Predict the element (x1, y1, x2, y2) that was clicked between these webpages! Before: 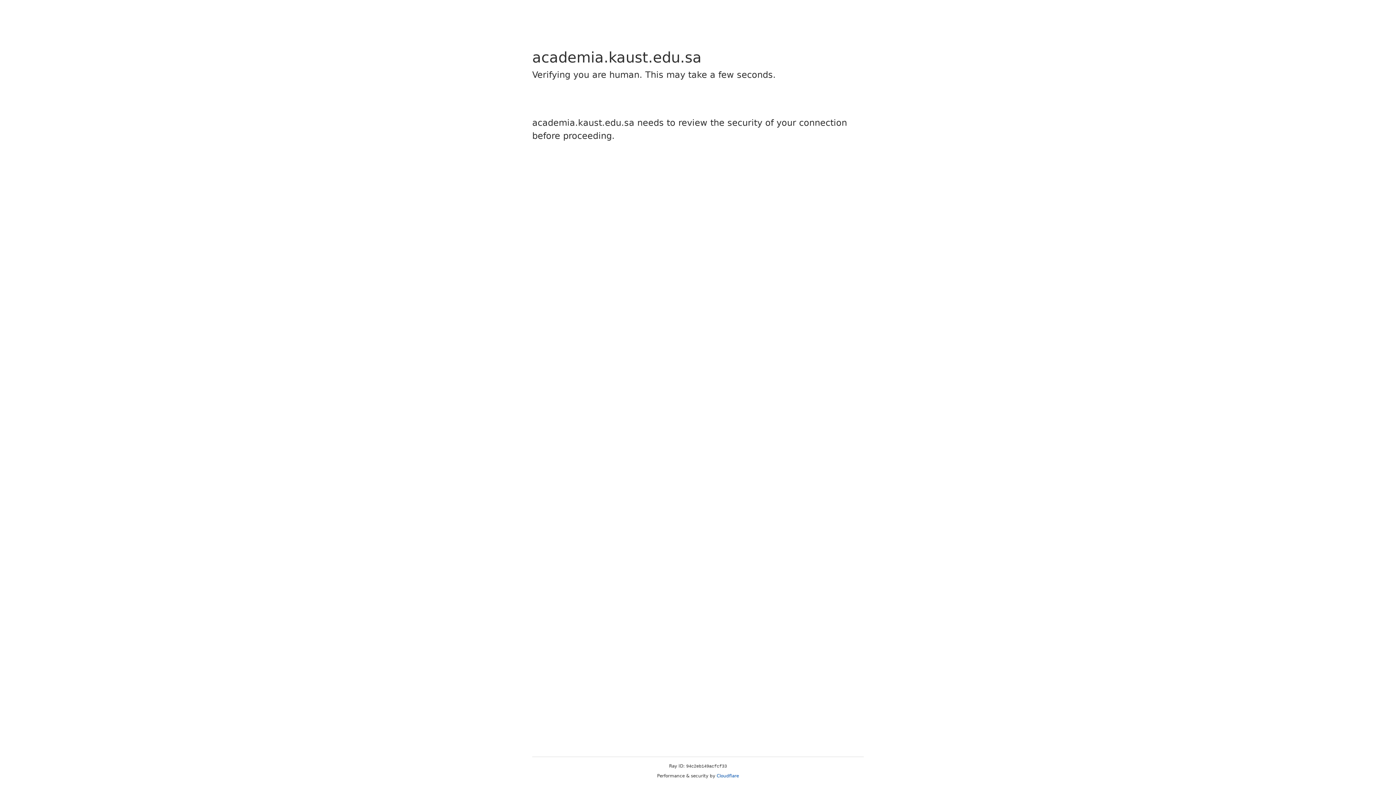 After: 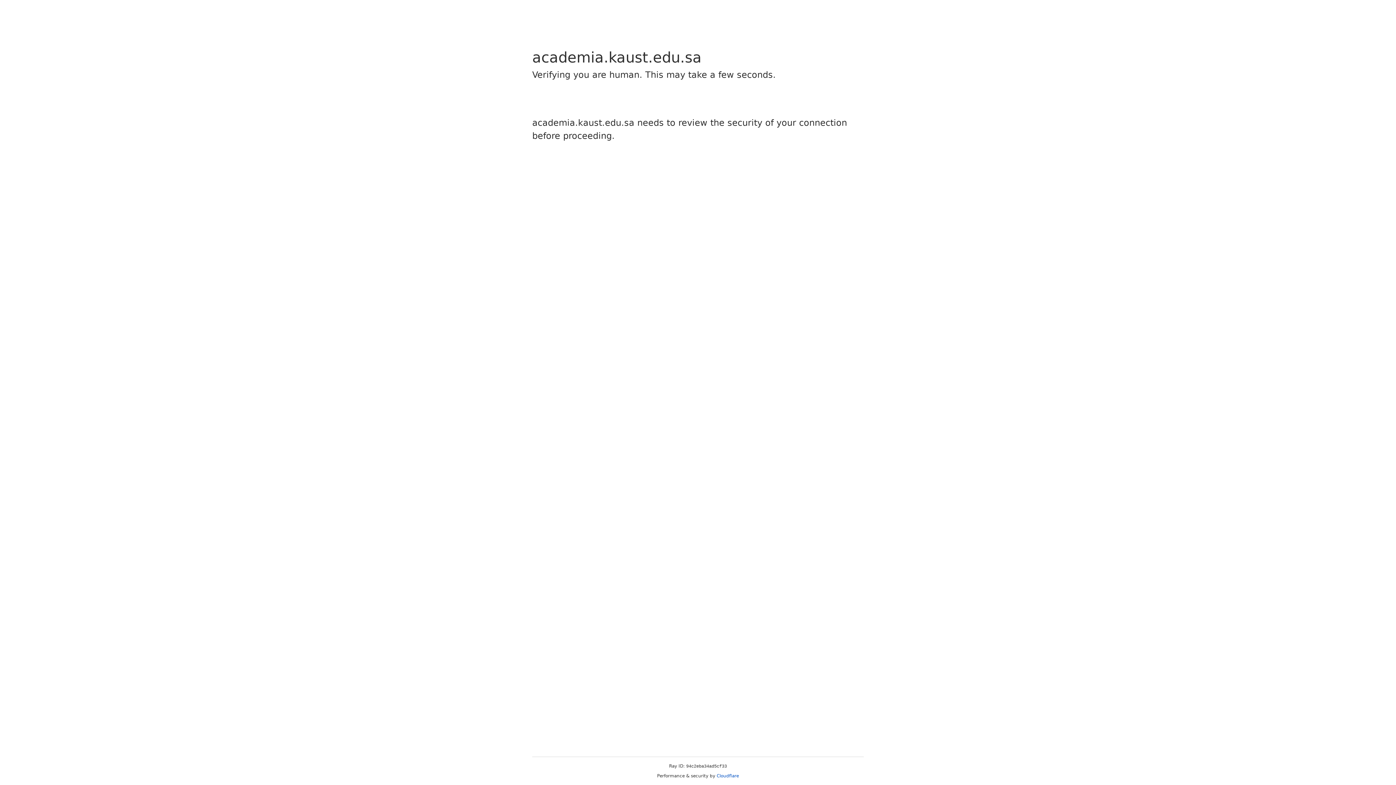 Action: bbox: (716, 773, 739, 778) label: Cloudflare